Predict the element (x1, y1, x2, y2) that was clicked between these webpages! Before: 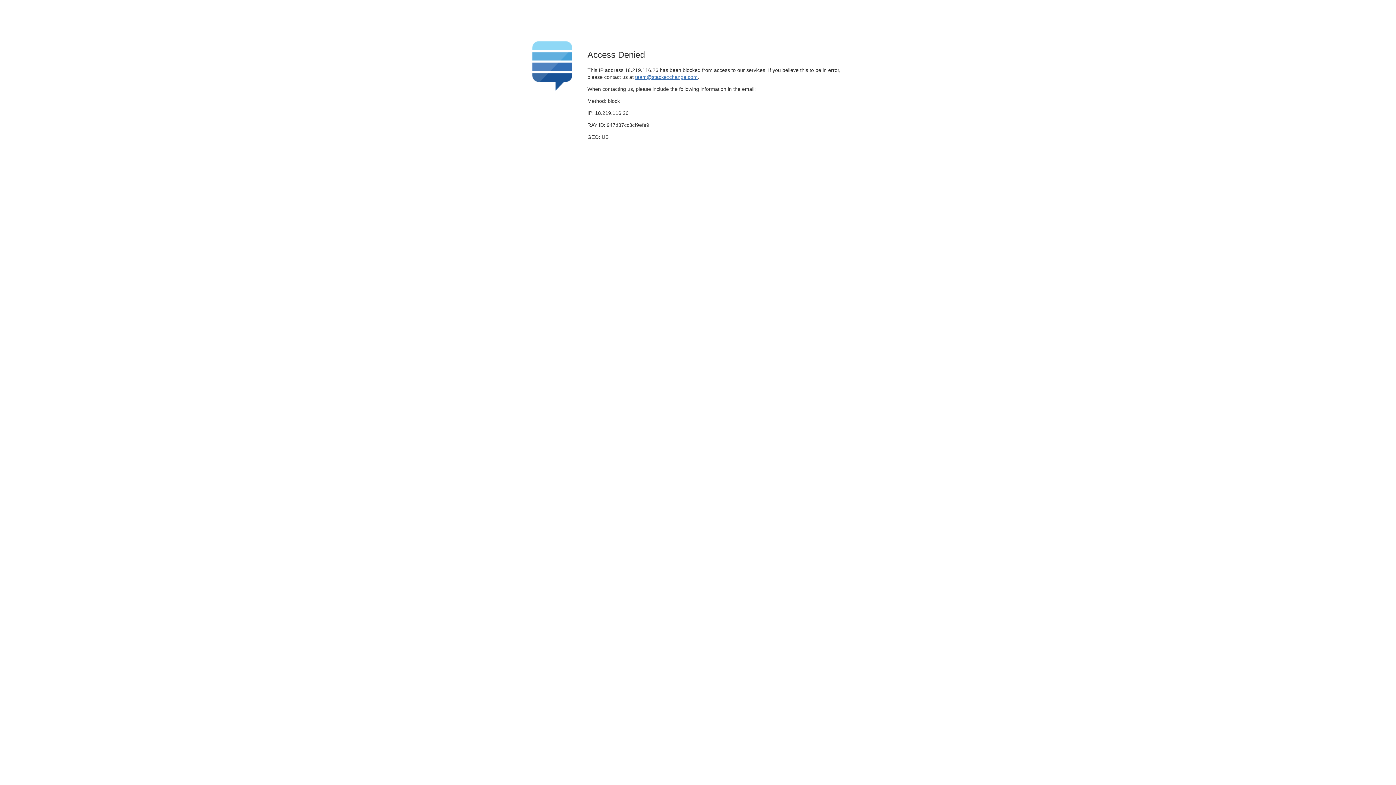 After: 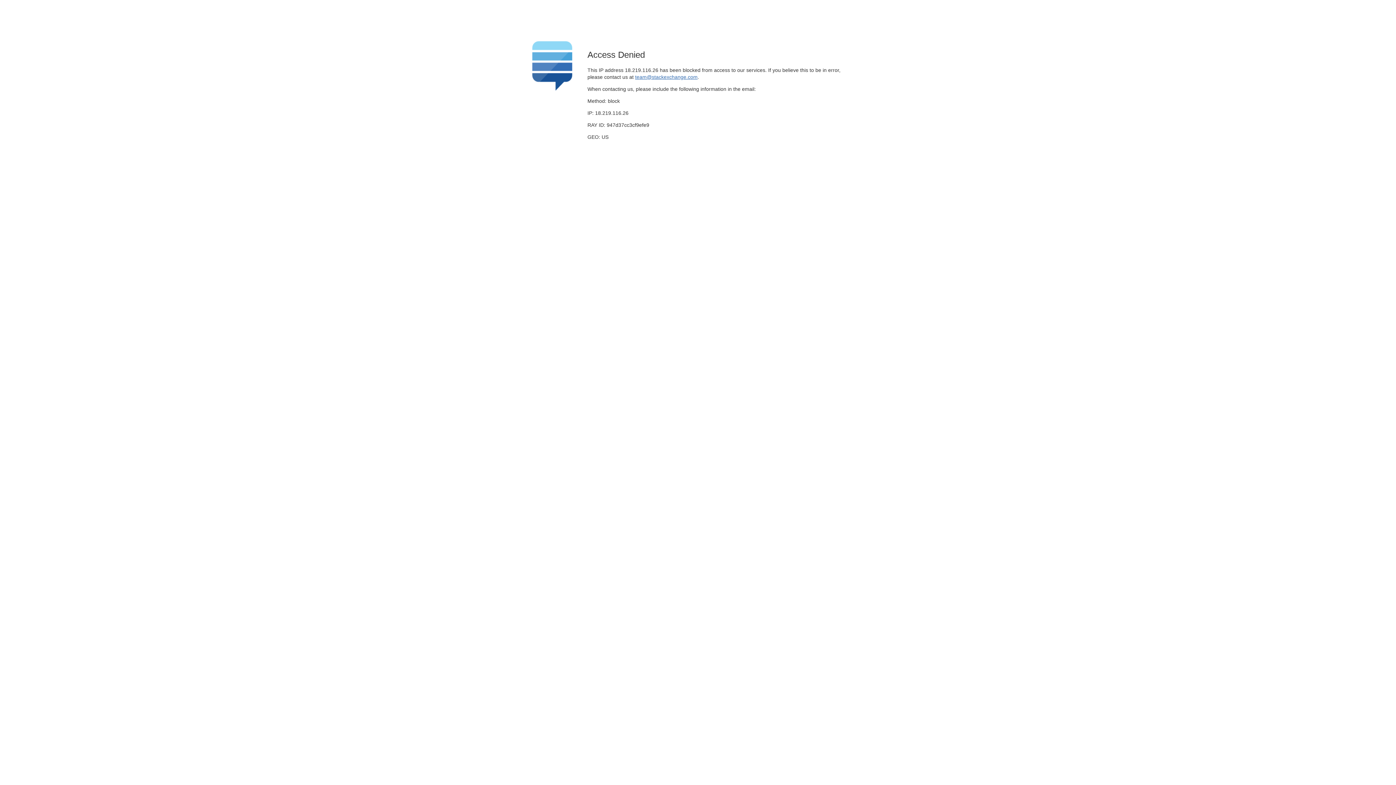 Action: bbox: (635, 74, 697, 79) label: team@stackexchange.com